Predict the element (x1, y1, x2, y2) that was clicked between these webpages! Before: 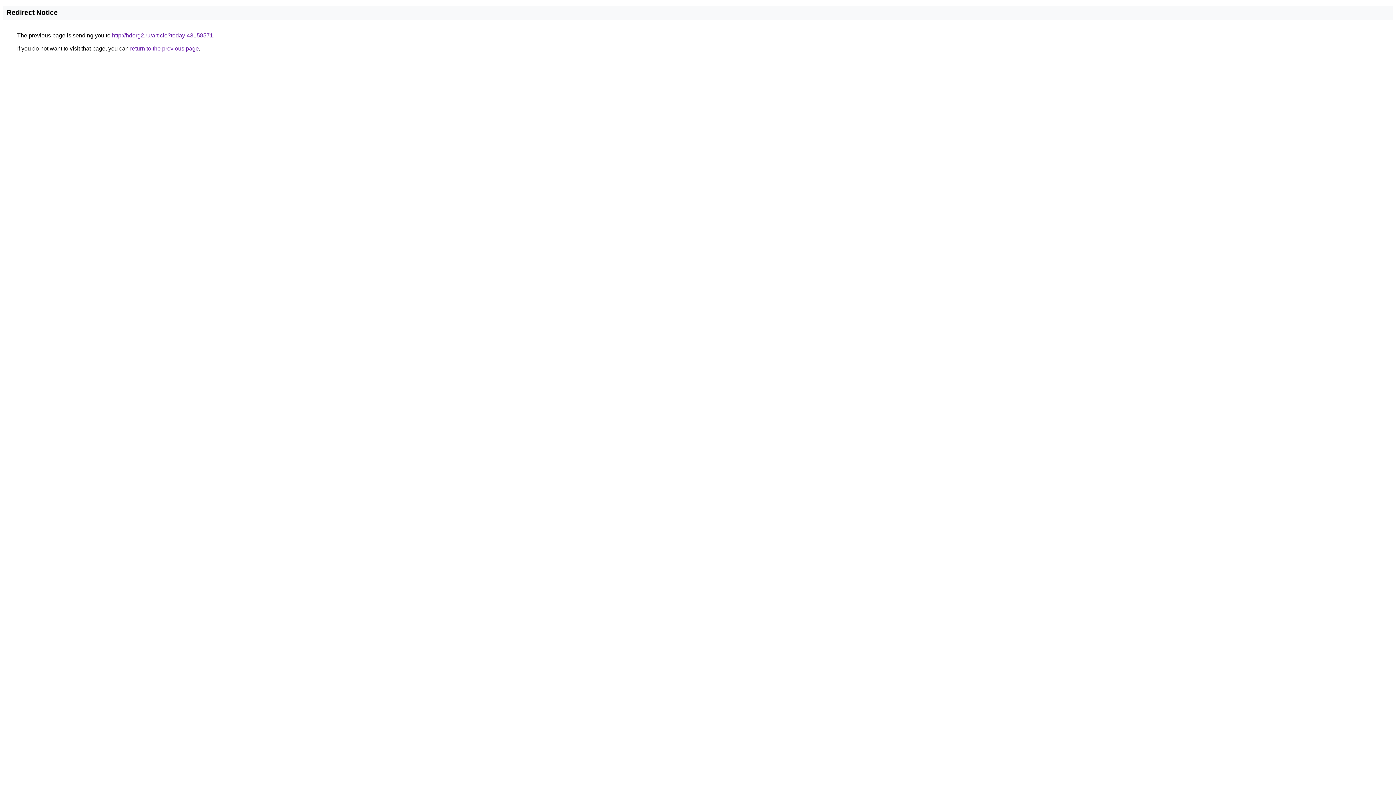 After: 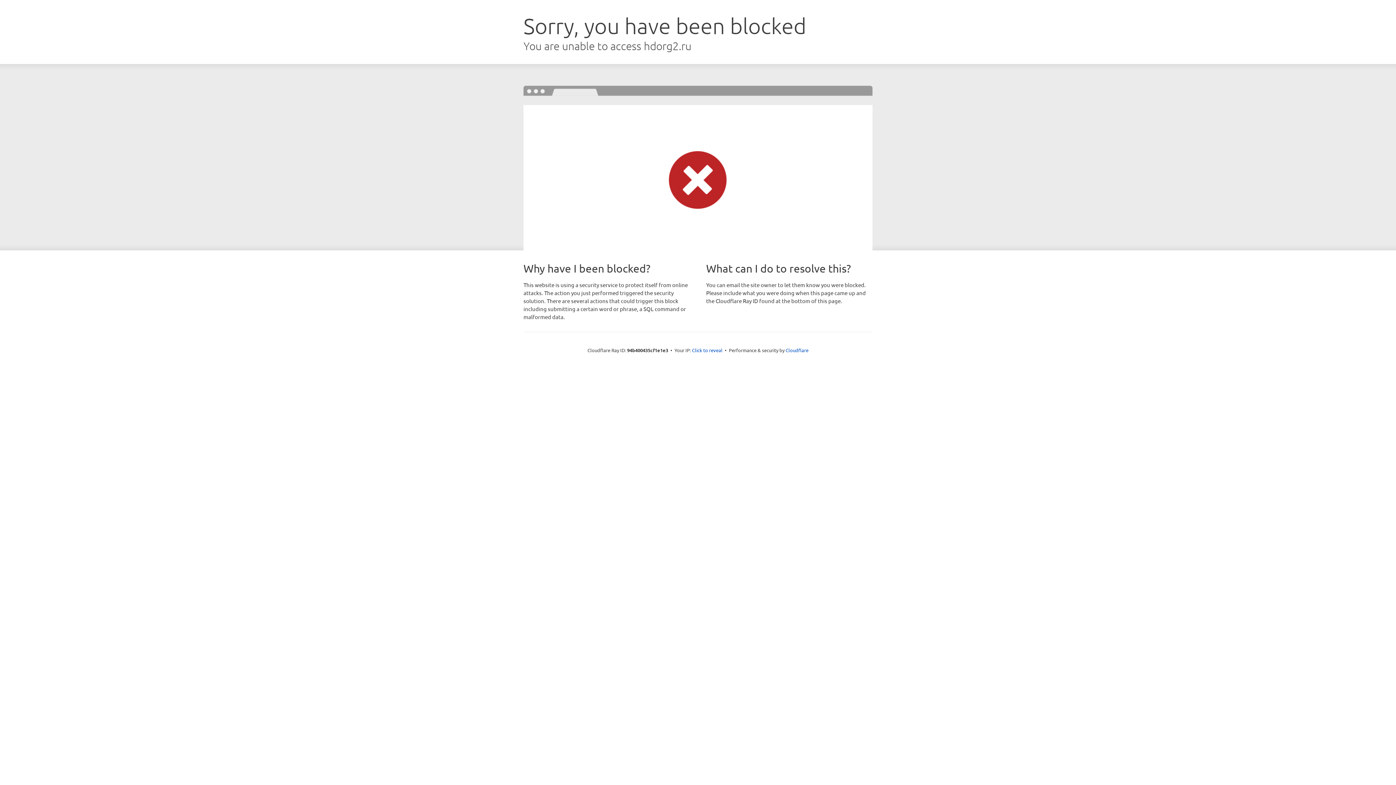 Action: bbox: (112, 32, 213, 38) label: http://hdorg2.ru/article?today-43158571